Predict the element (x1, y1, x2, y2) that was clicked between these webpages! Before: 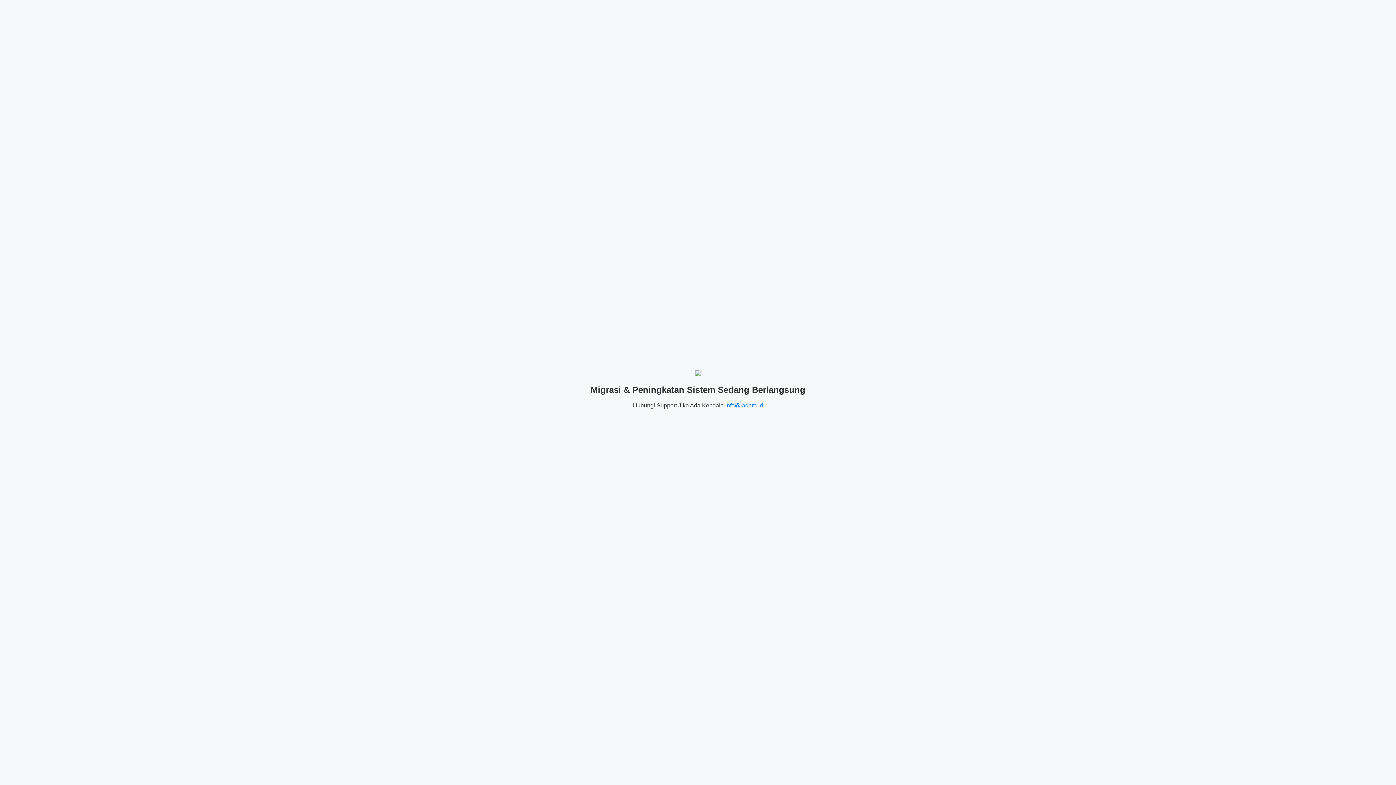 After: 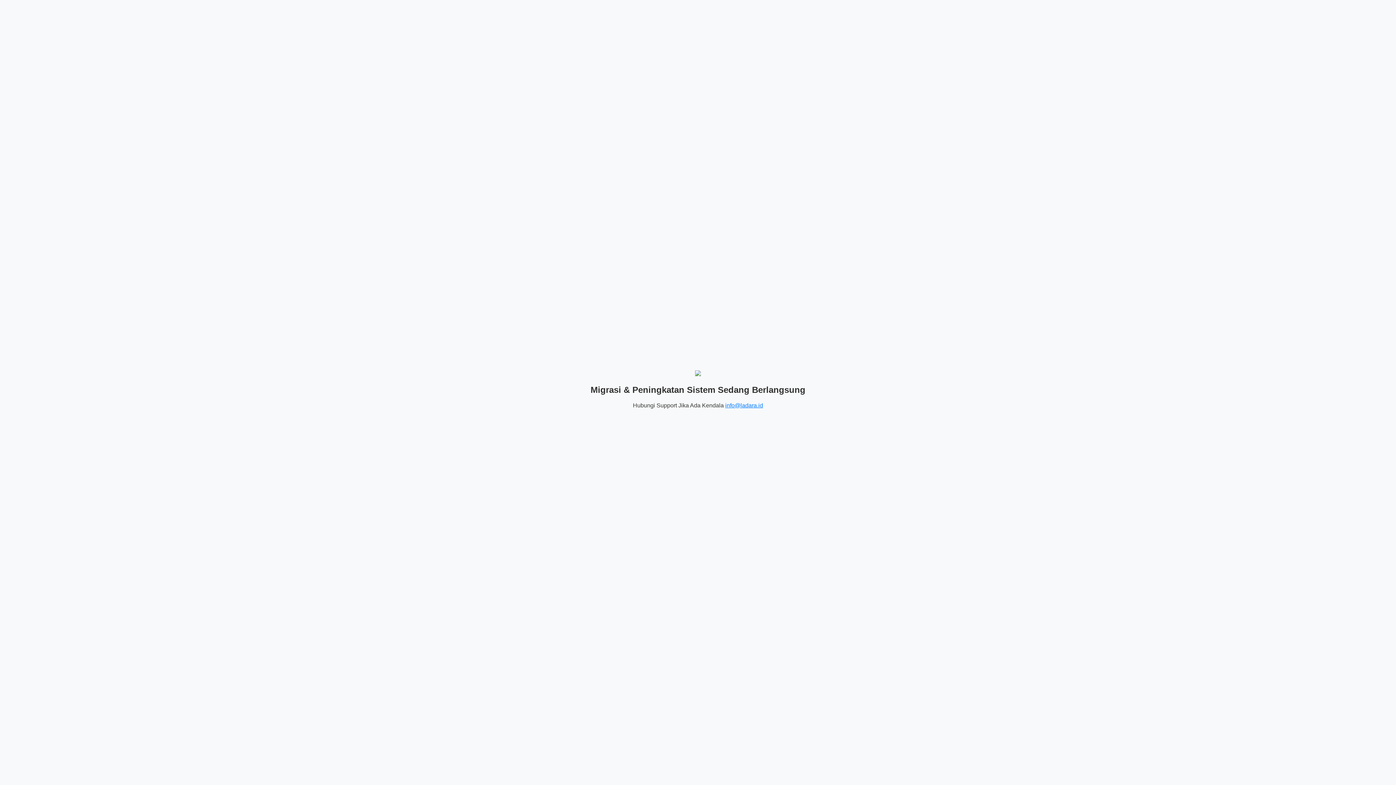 Action: label: info@ladara.id bbox: (725, 402, 763, 408)